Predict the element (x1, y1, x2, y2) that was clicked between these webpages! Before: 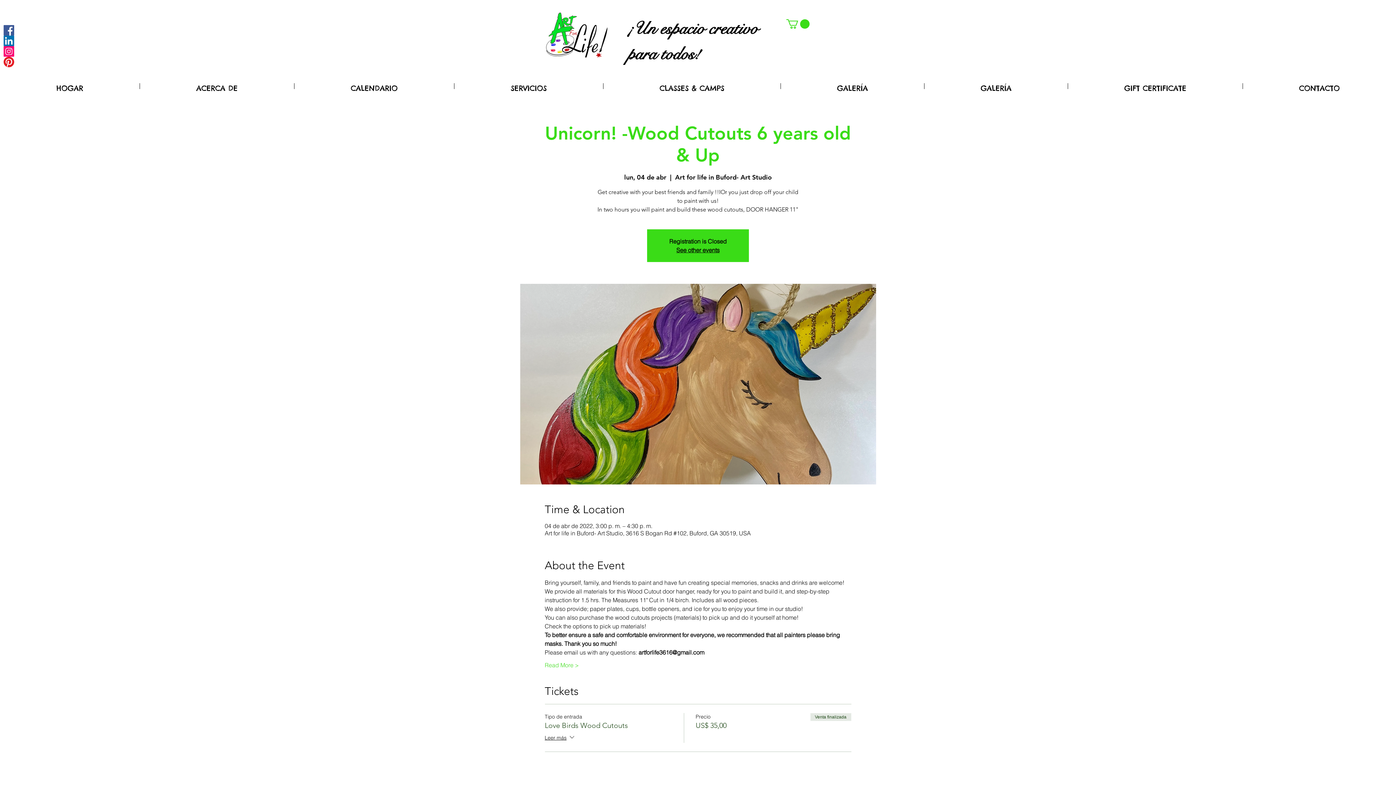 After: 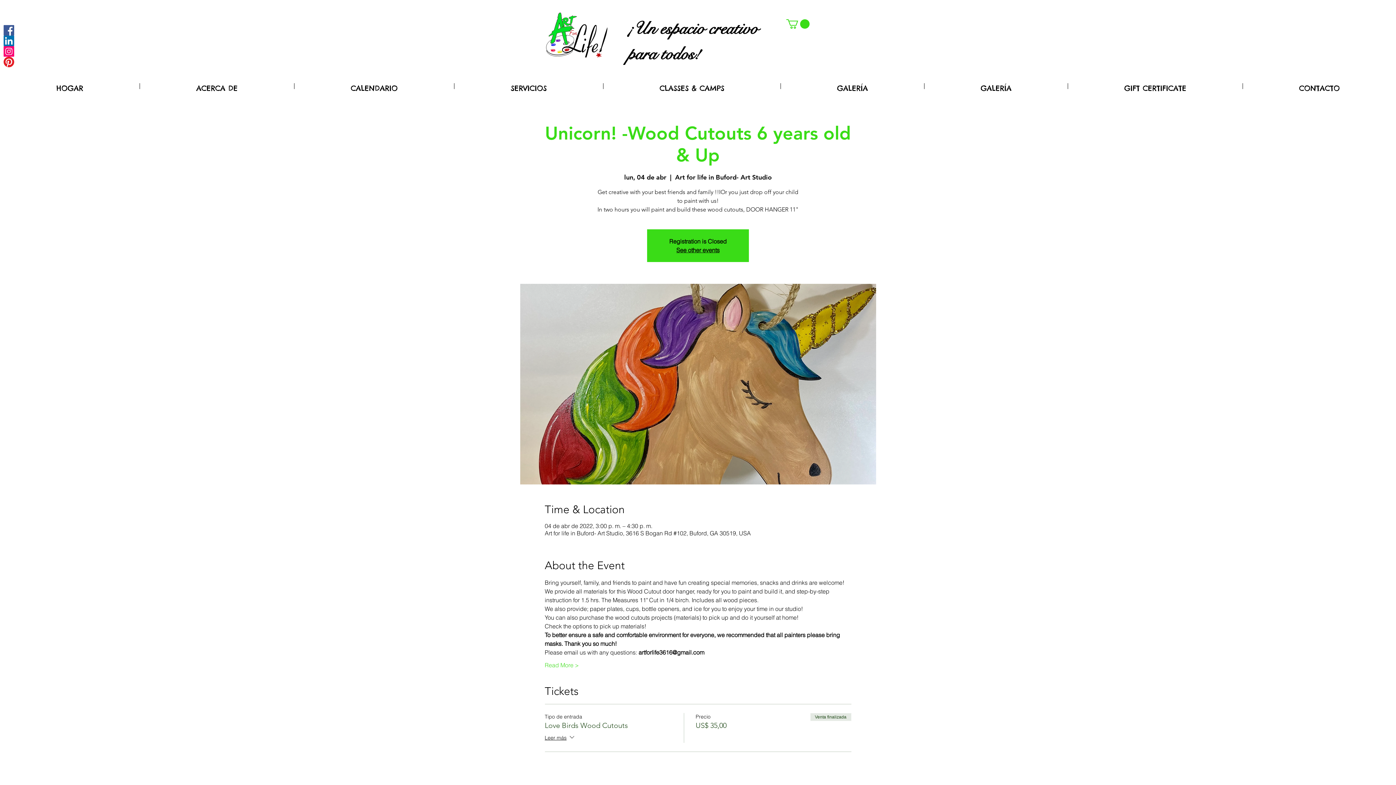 Action: bbox: (3, 25, 14, 35) label: Facebook